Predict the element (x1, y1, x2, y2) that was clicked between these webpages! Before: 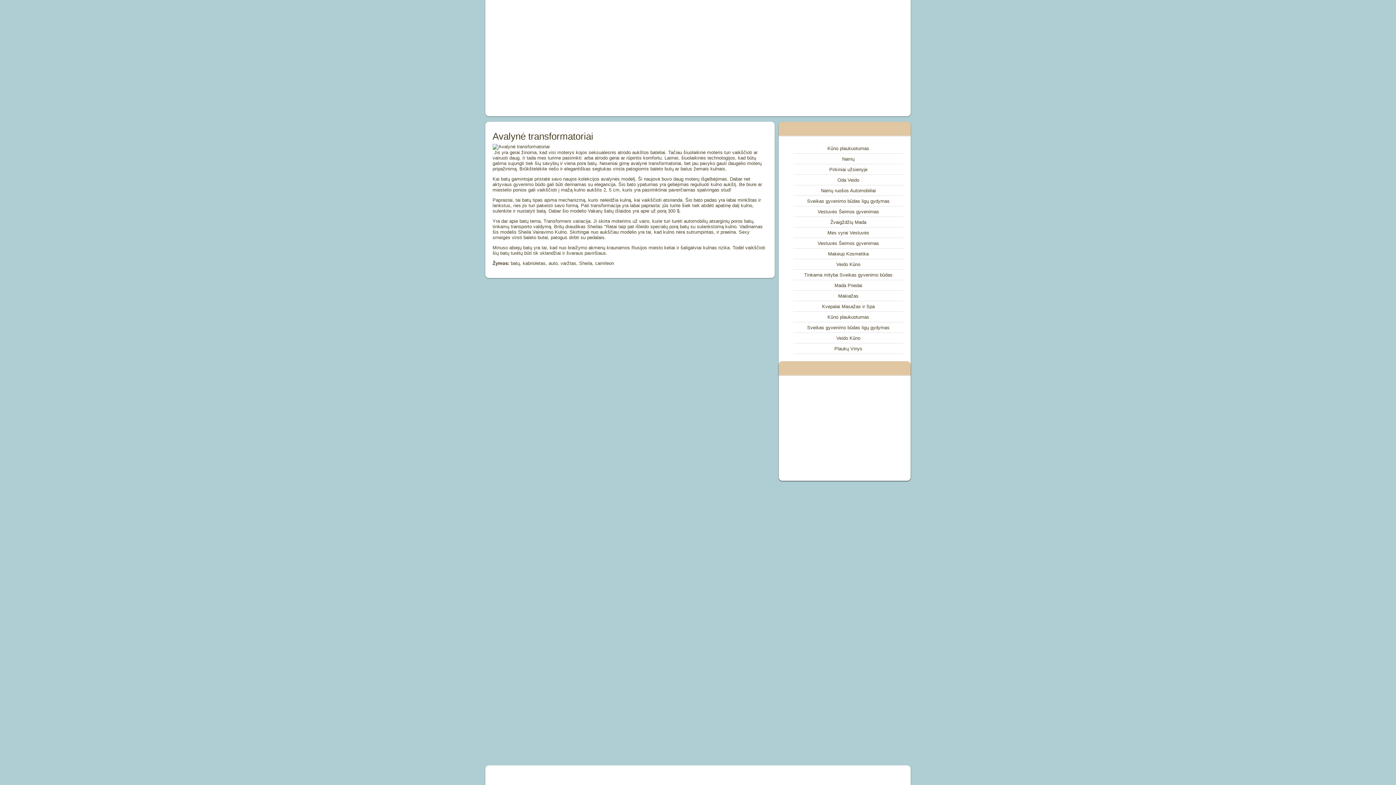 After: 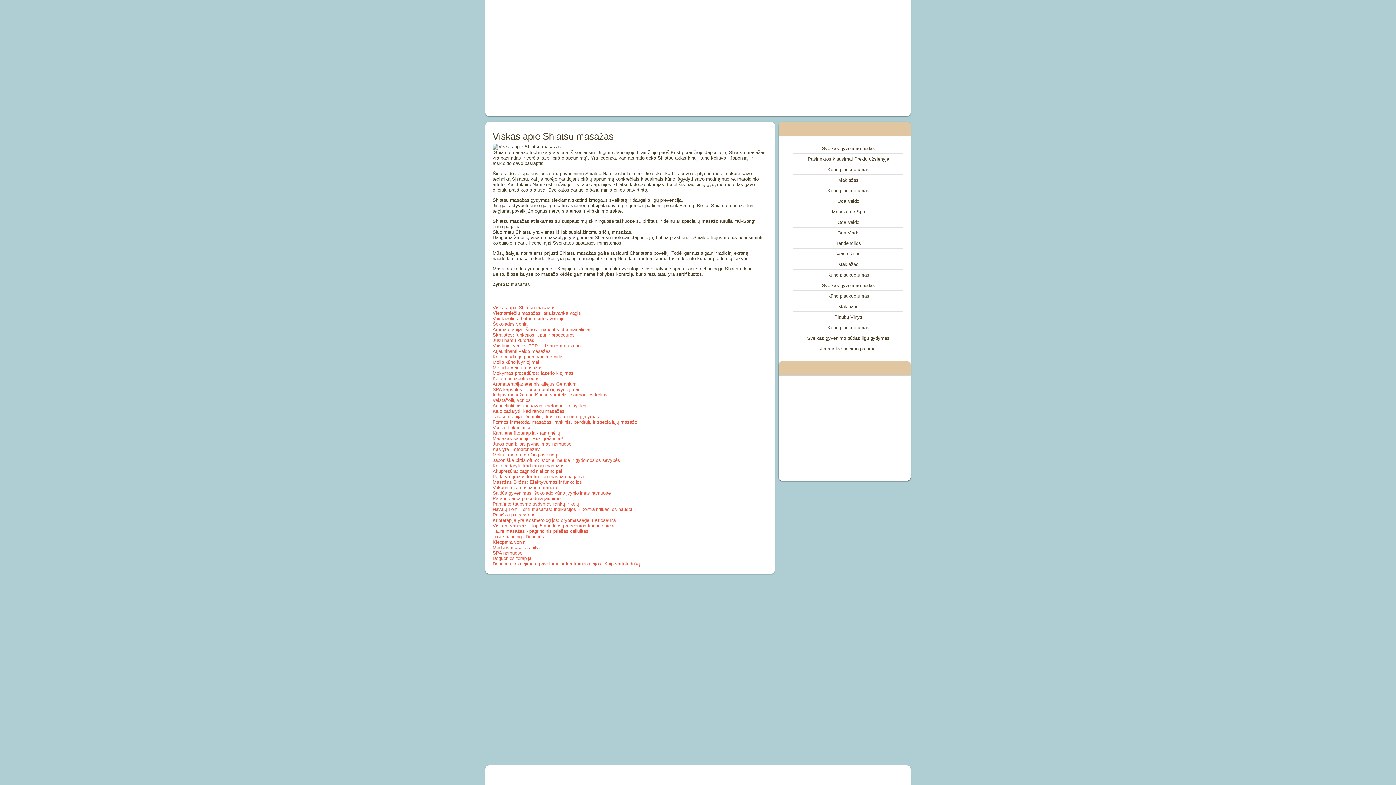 Action: label: Kvepalai Masažas ir Spa bbox: (822, 304, 874, 309)